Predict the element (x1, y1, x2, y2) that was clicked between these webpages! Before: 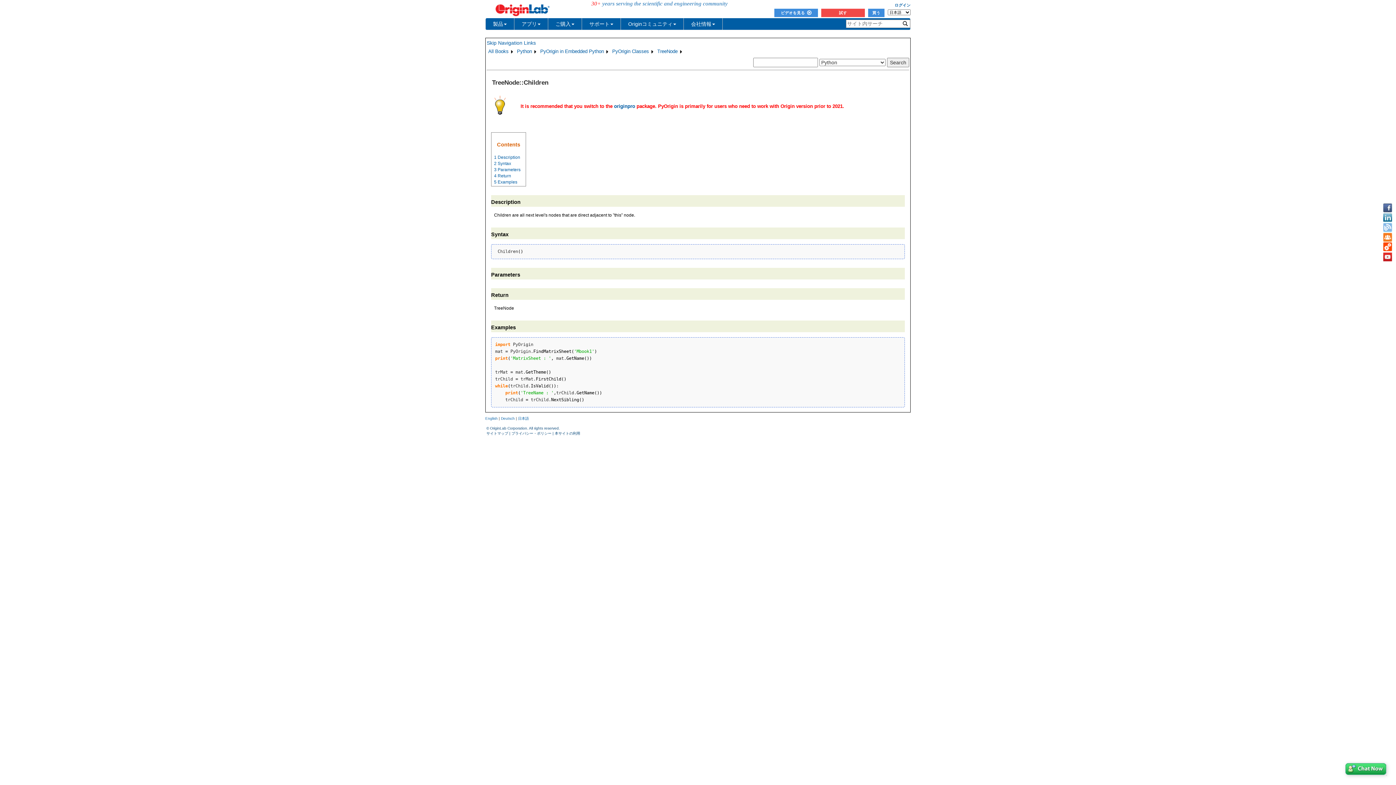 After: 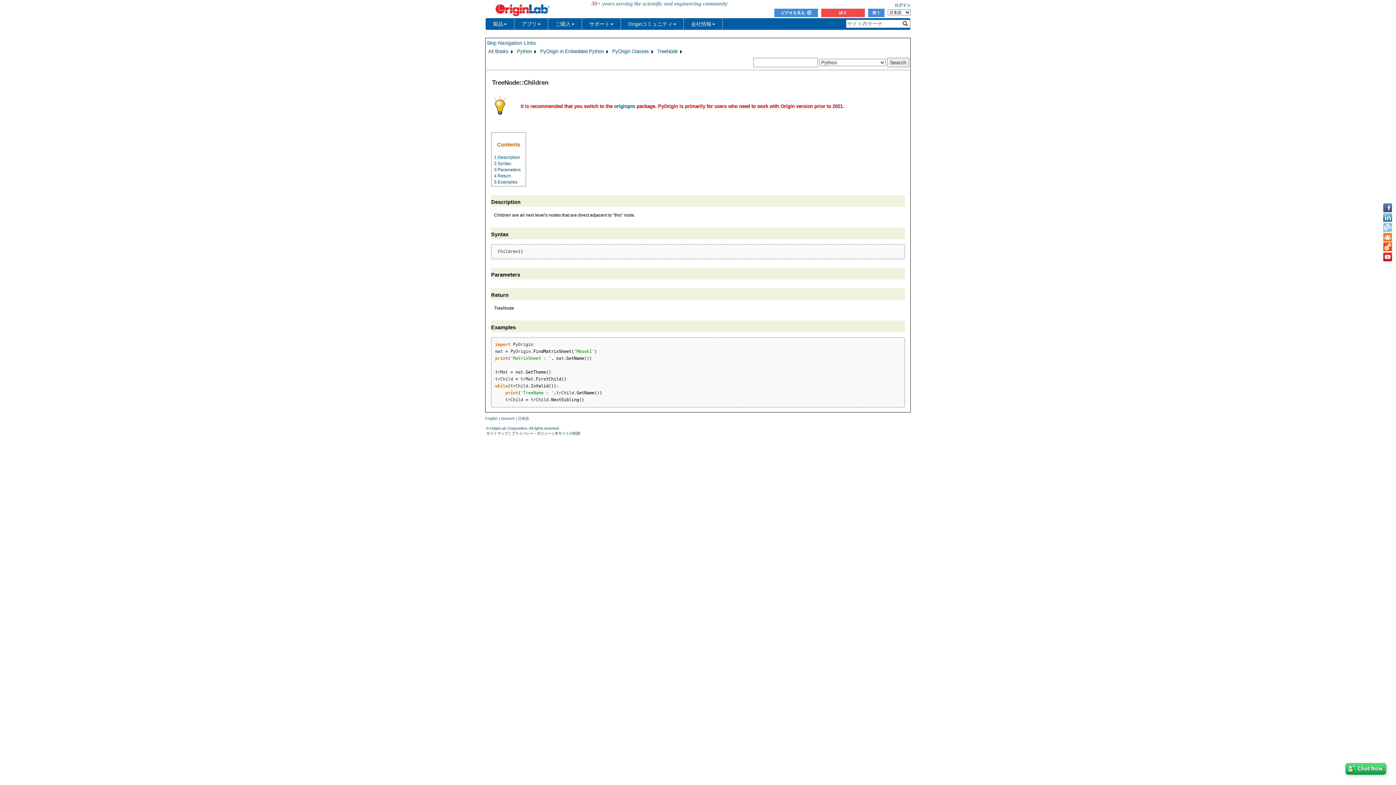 Action: bbox: (1383, 232, 1392, 242)